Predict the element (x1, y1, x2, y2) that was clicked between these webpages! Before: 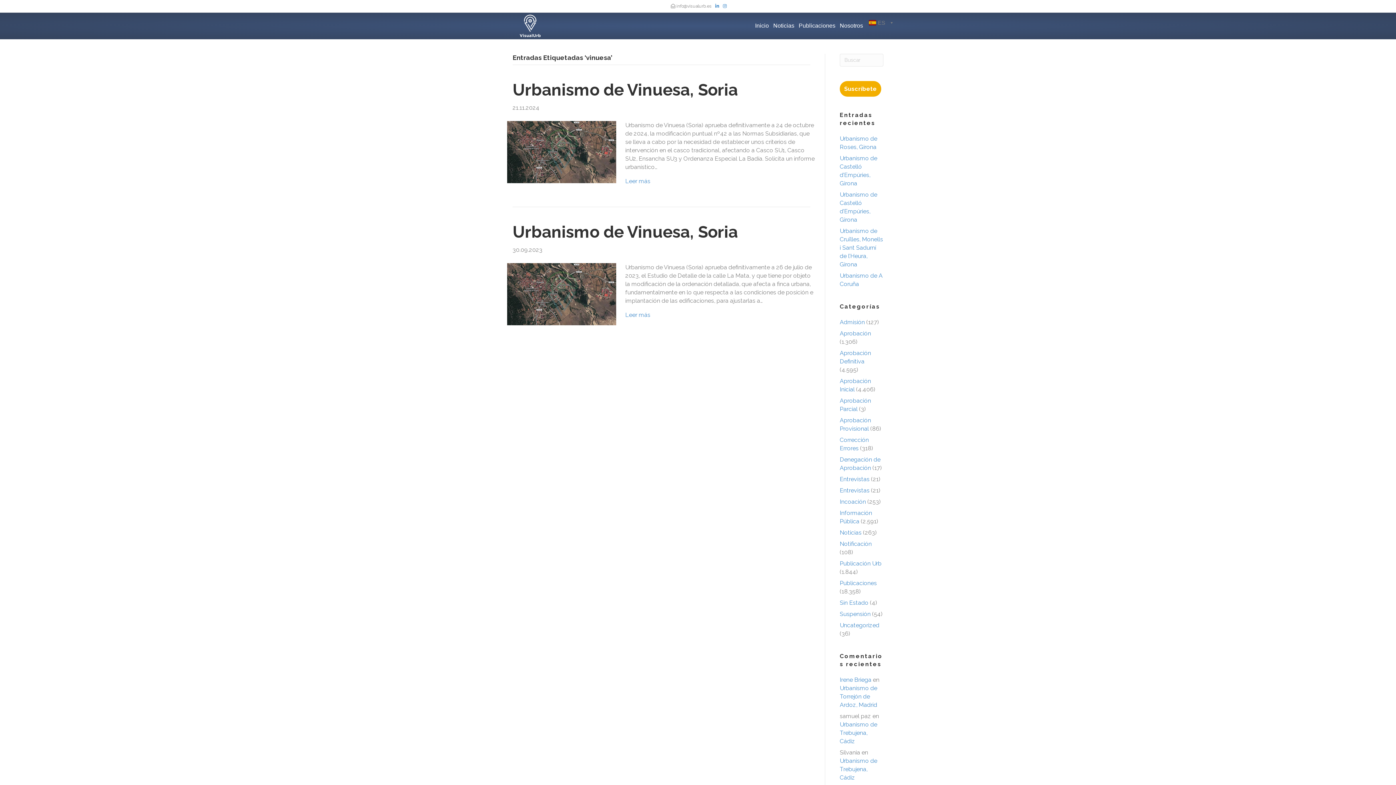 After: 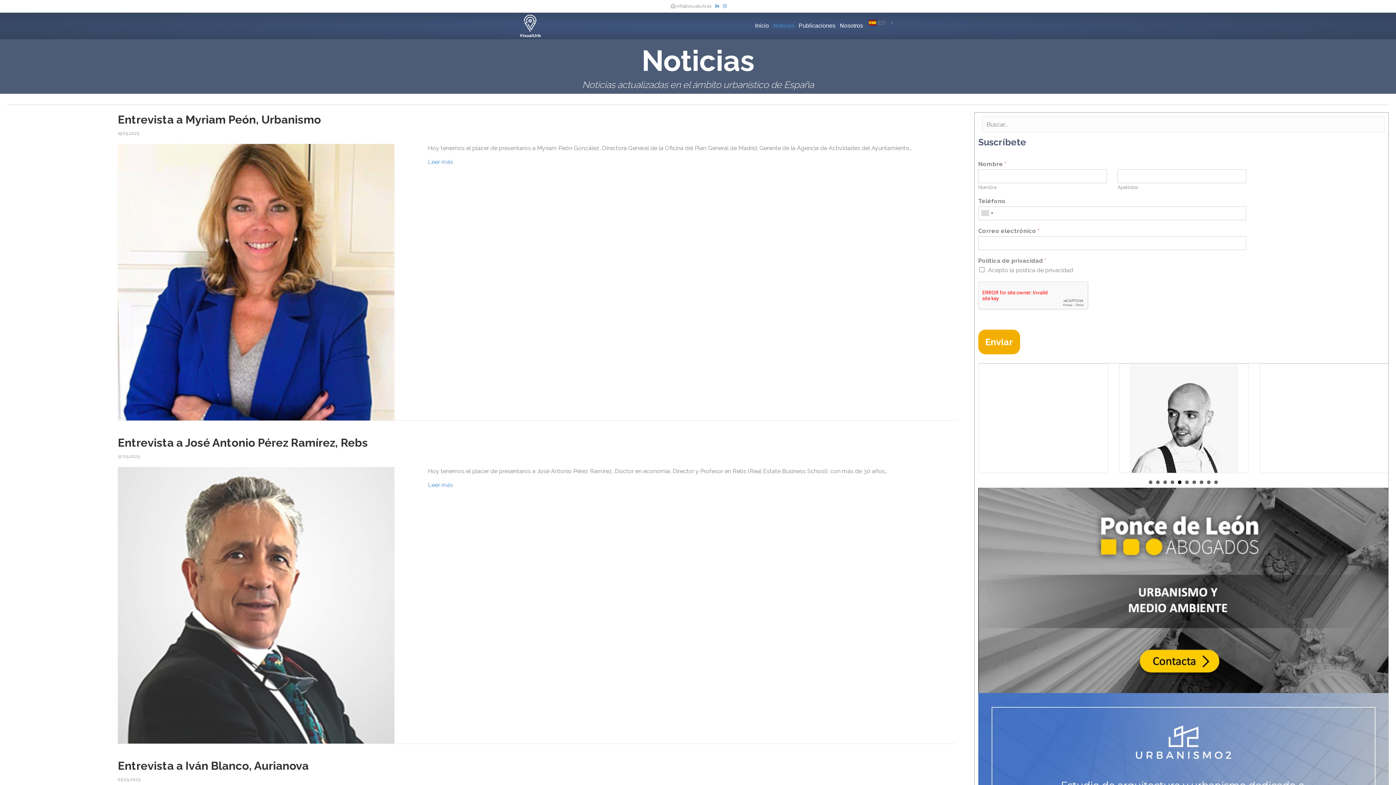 Action: label: Noticias bbox: (771, 16, 796, 35)